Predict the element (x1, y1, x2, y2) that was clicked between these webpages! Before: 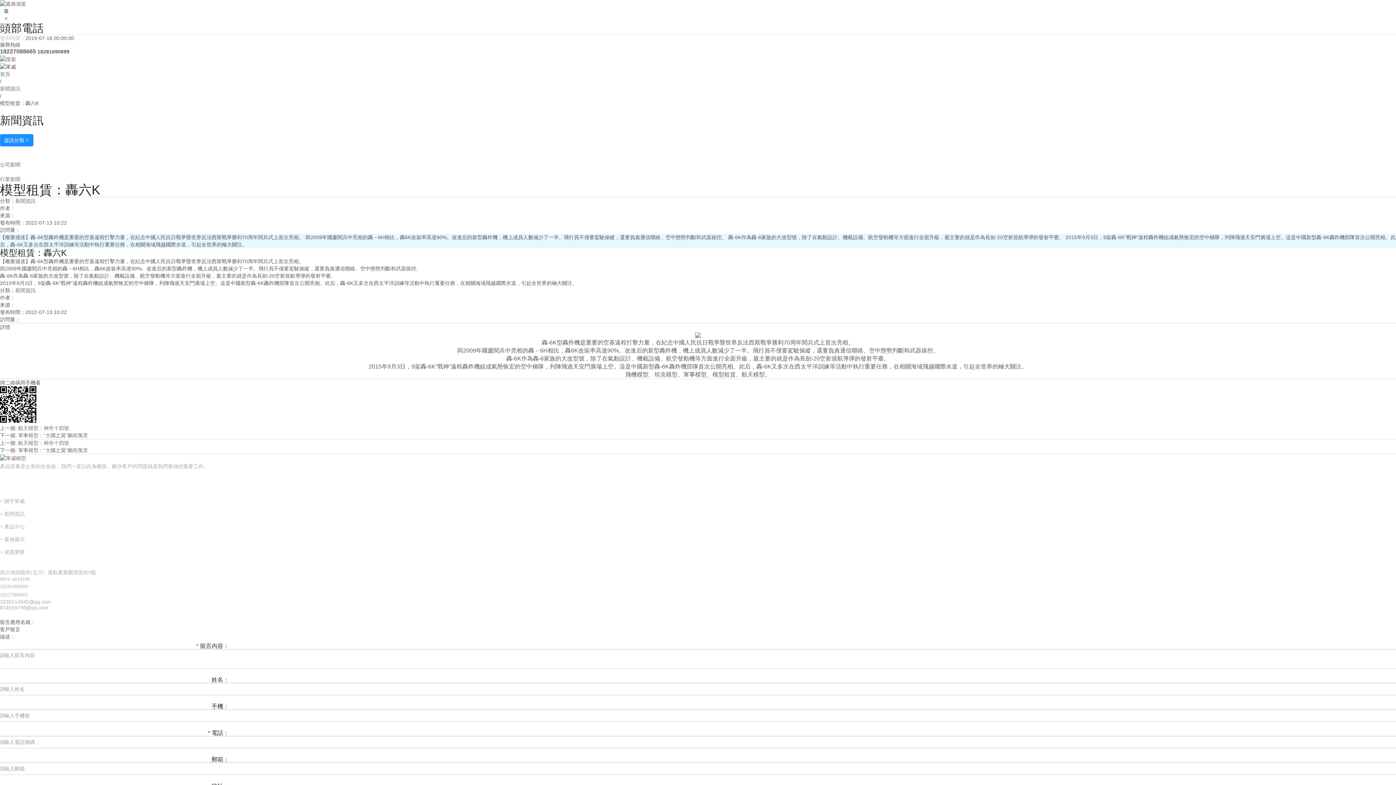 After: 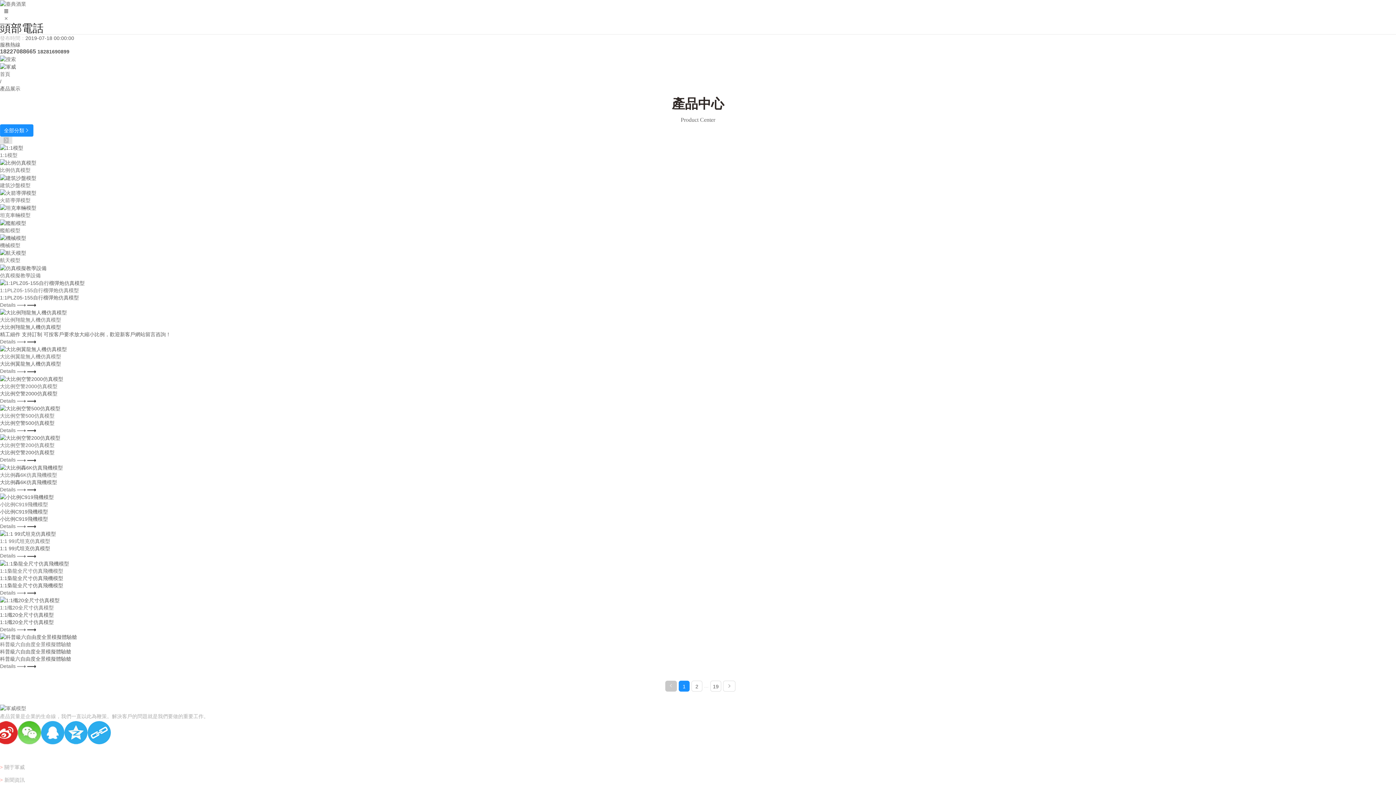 Action: bbox: (4, 436, 24, 441) label: 產品中心